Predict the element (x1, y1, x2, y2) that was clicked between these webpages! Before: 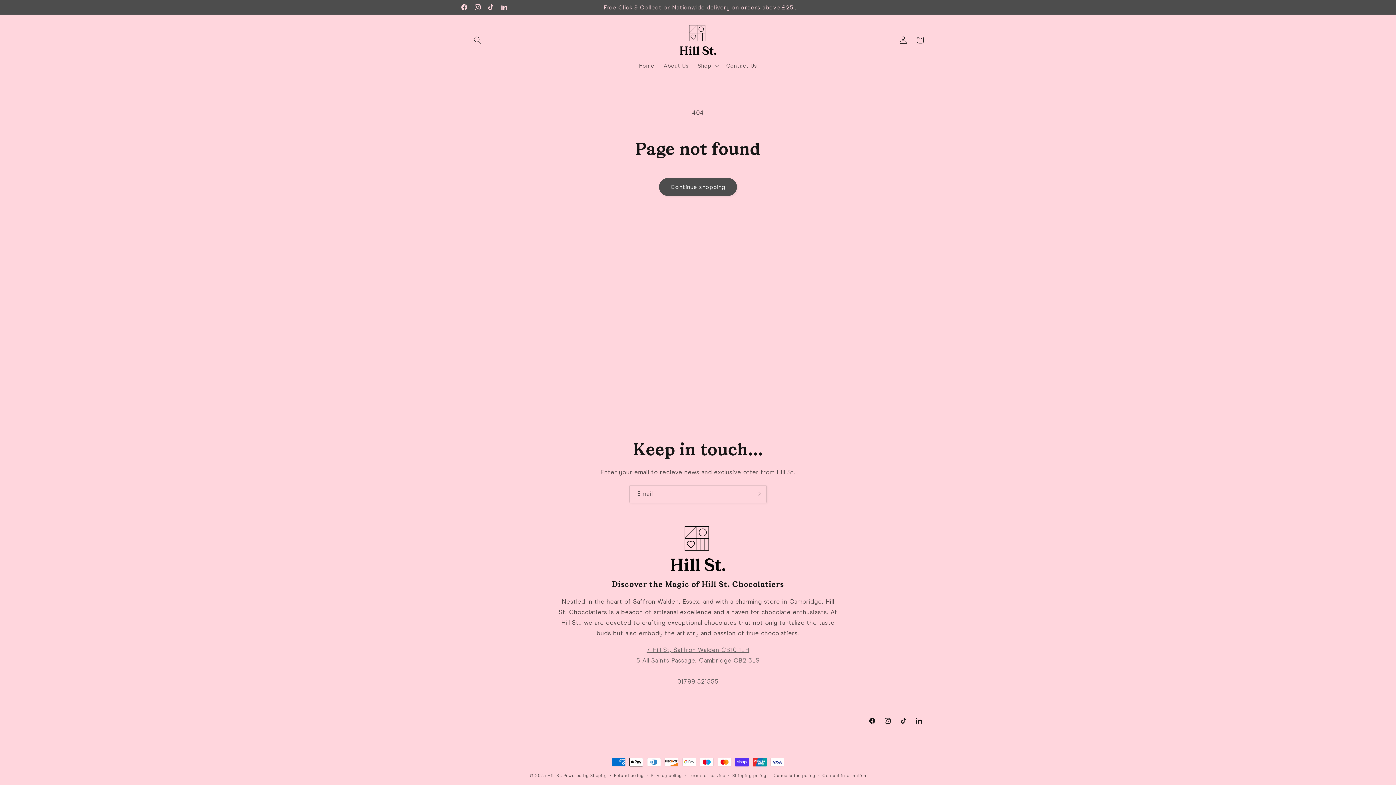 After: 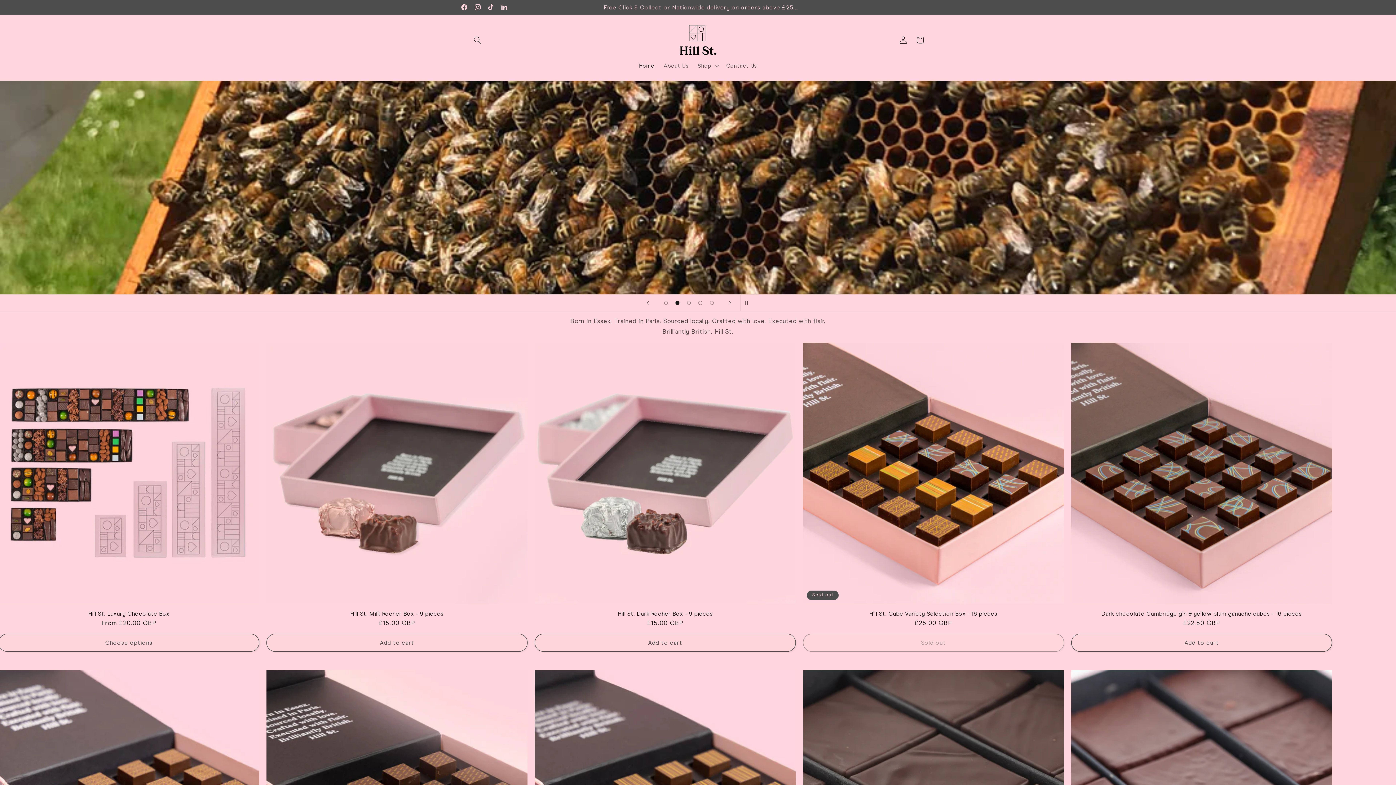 Action: label: Home bbox: (634, 57, 659, 73)